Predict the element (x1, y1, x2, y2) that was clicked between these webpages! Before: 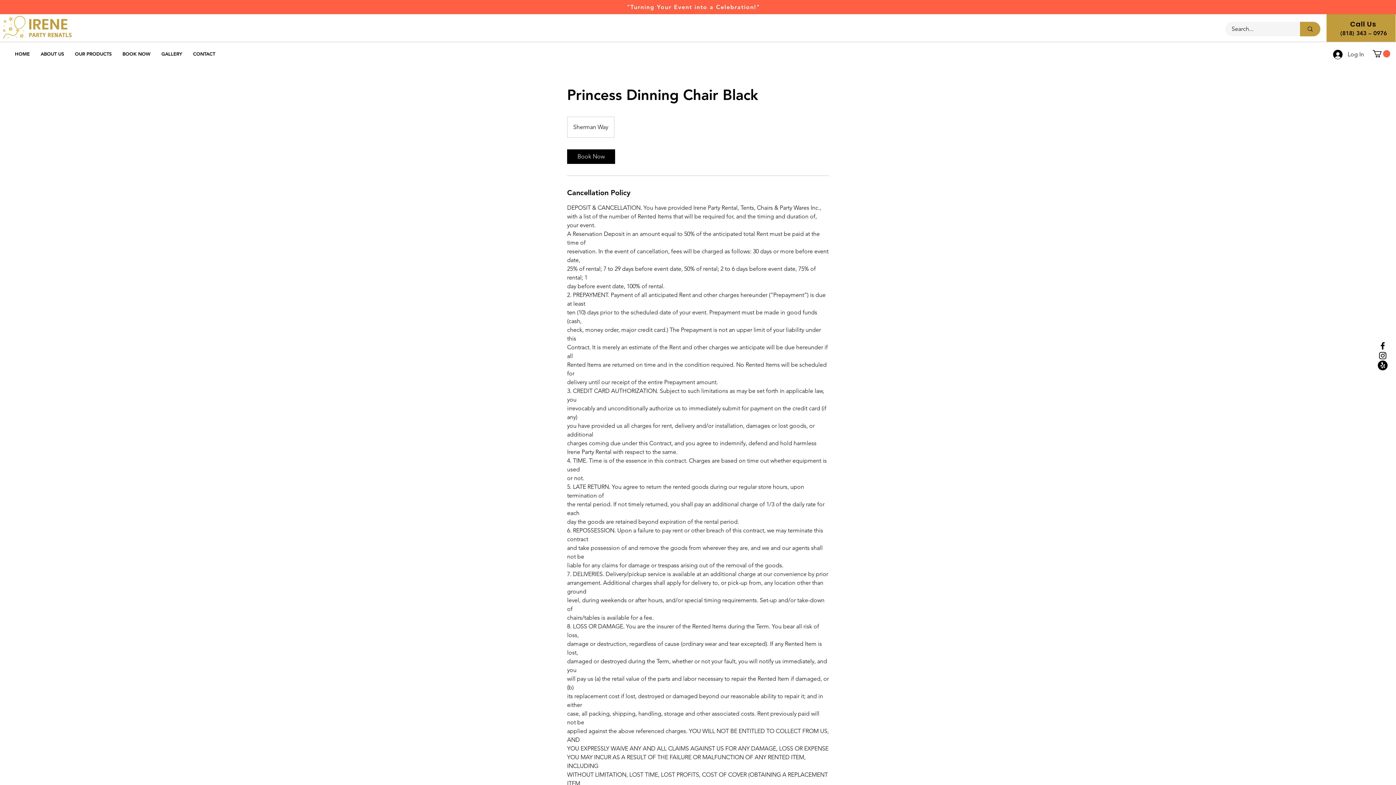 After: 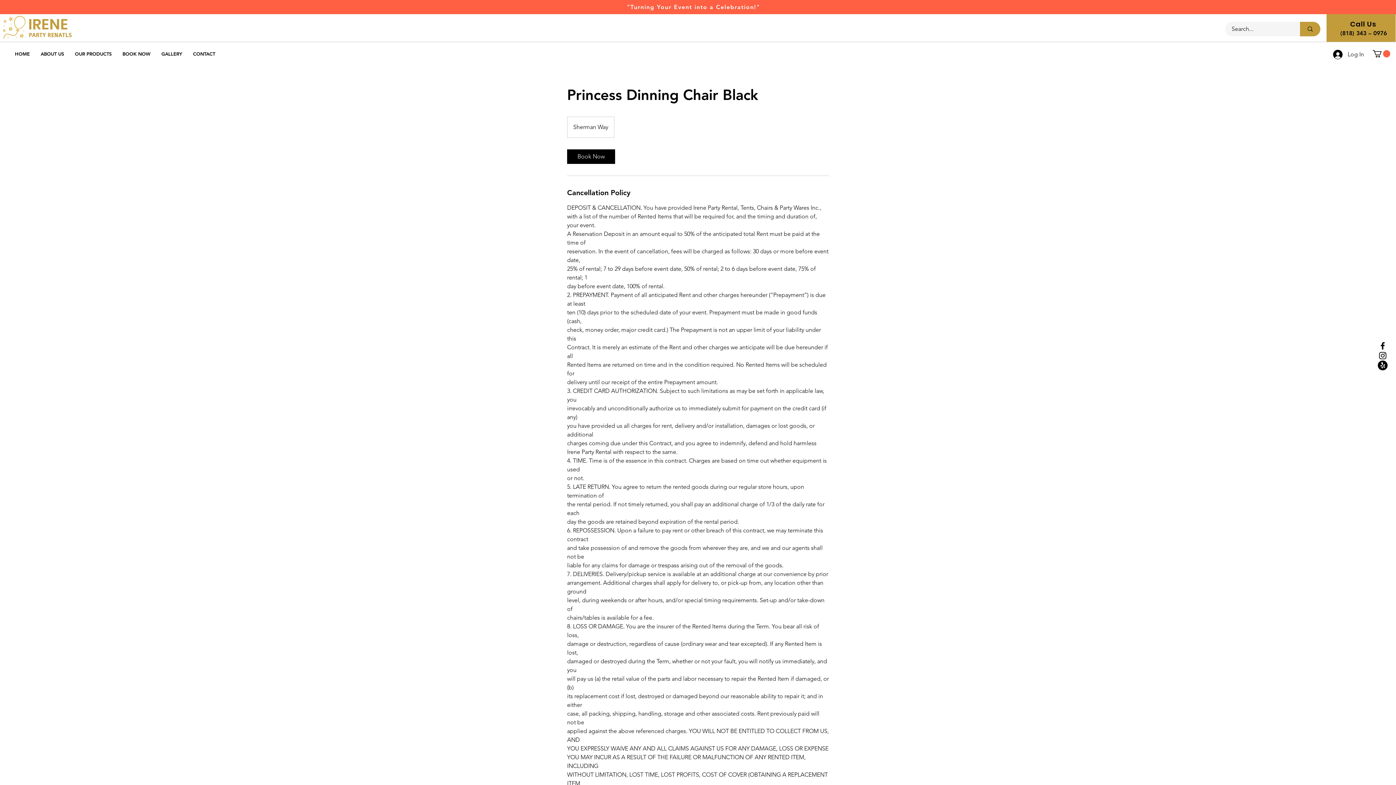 Action: label: Facebook bbox: (1378, 340, 1388, 350)